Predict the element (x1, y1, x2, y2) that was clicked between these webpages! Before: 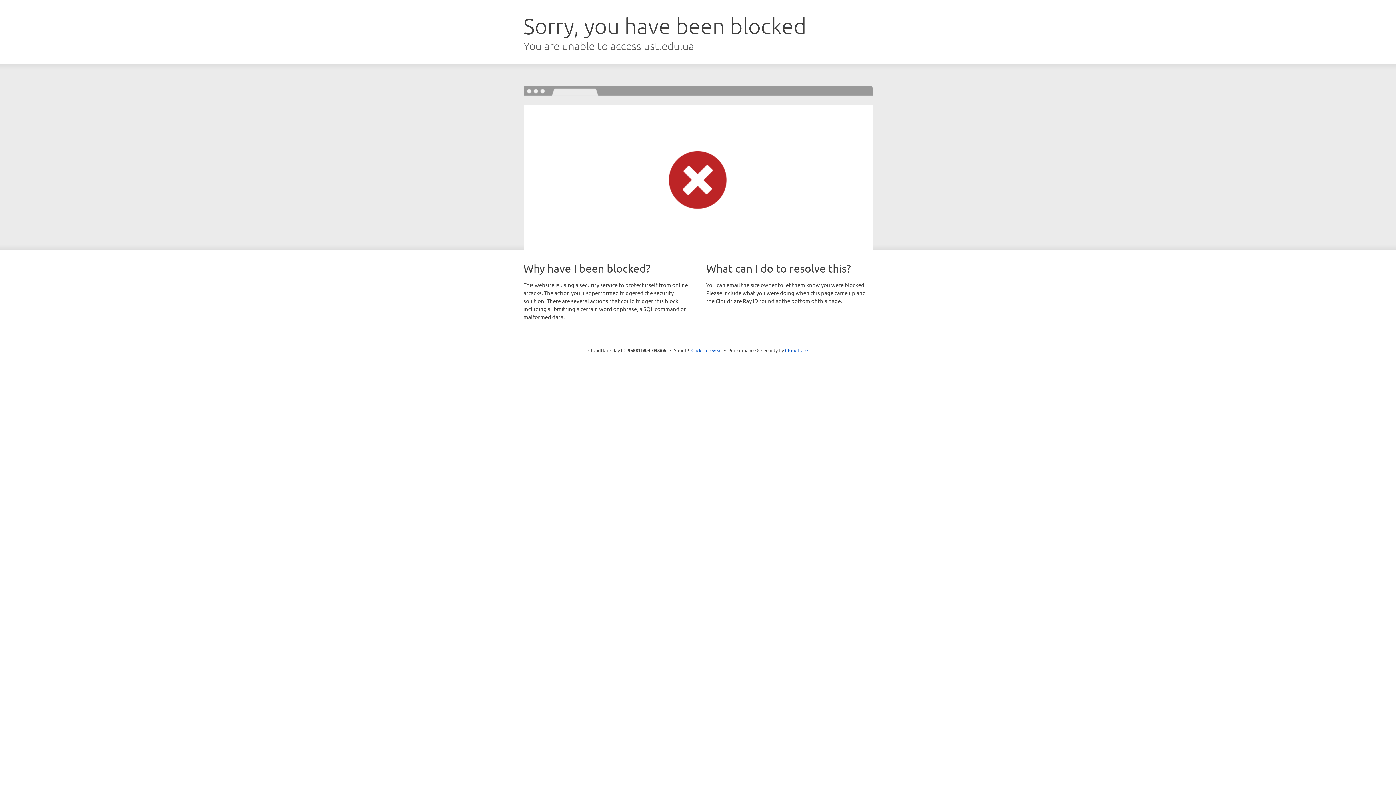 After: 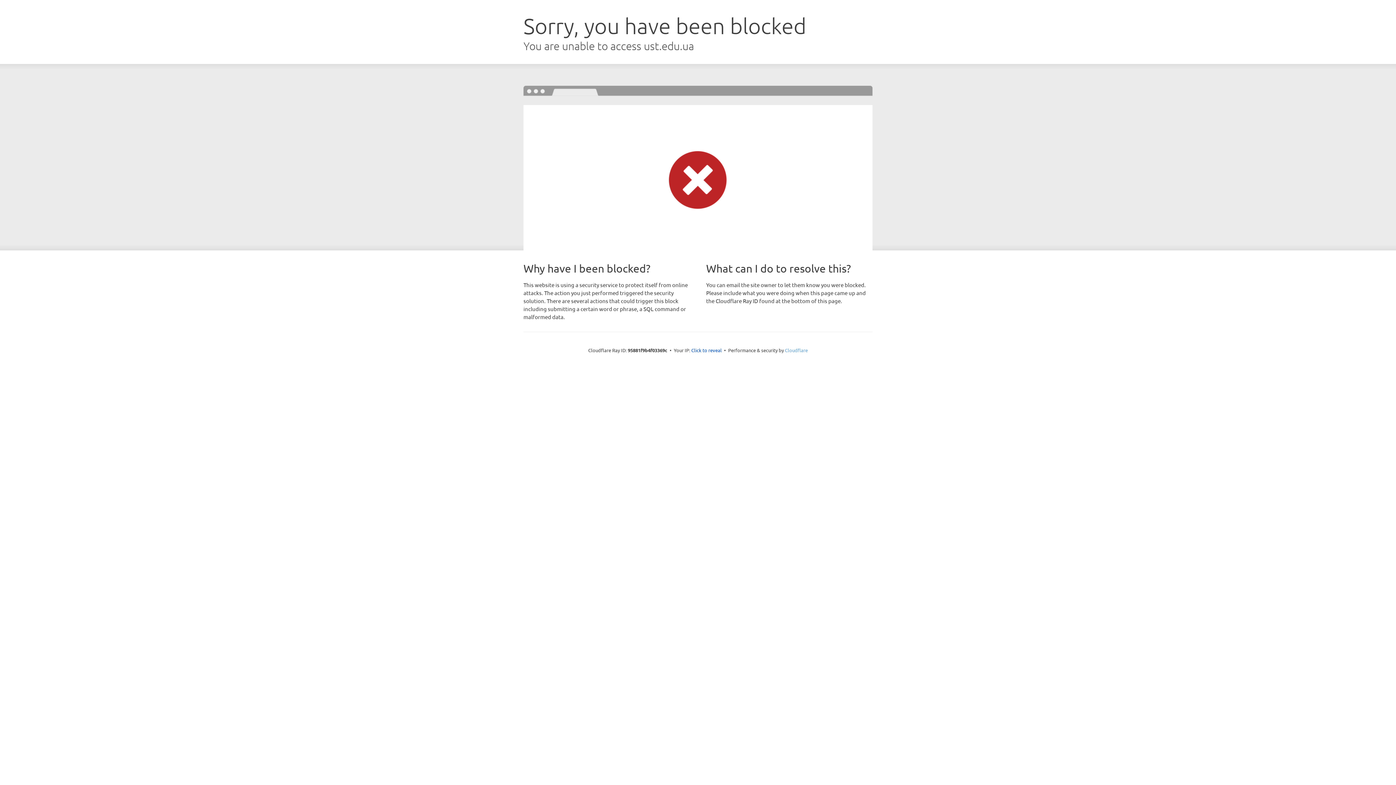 Action: bbox: (785, 347, 808, 353) label: Cloudflare